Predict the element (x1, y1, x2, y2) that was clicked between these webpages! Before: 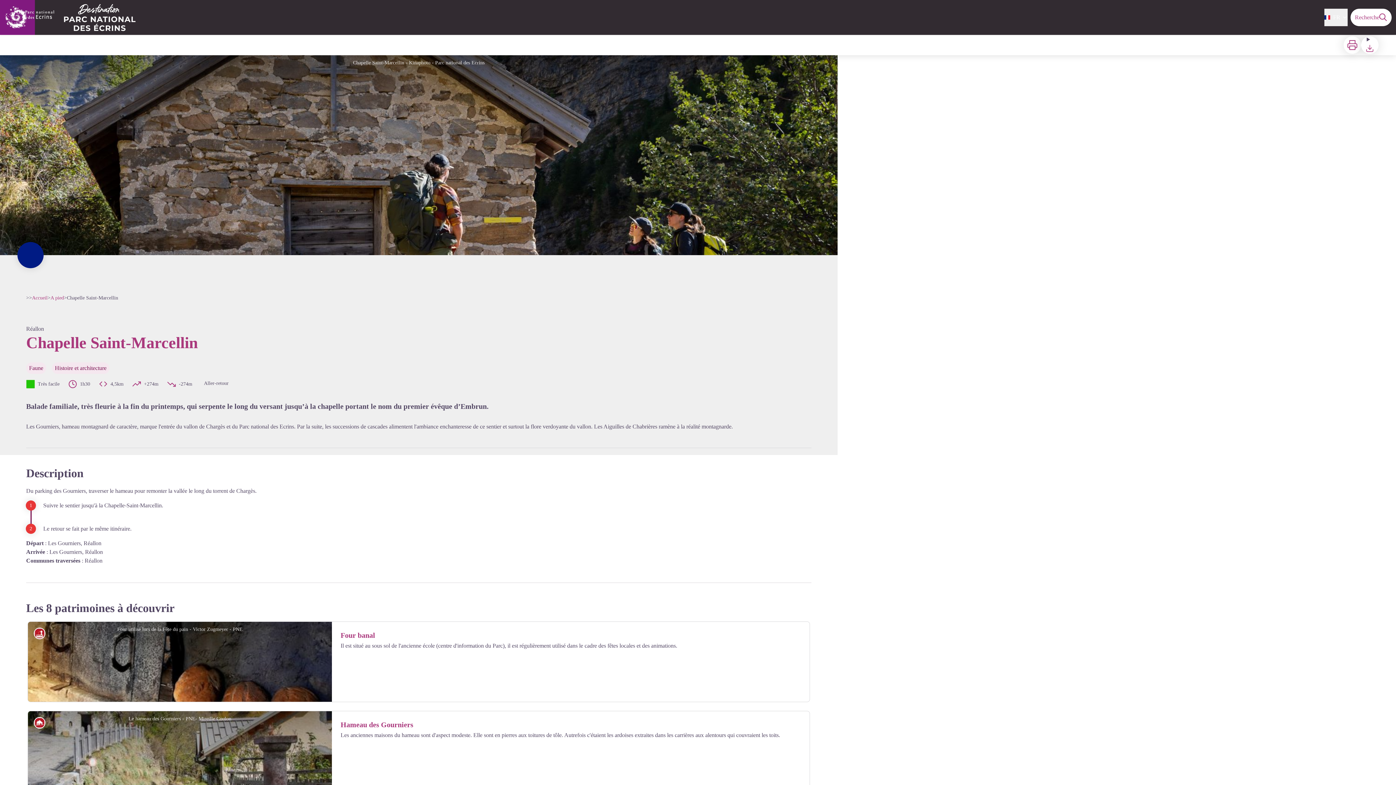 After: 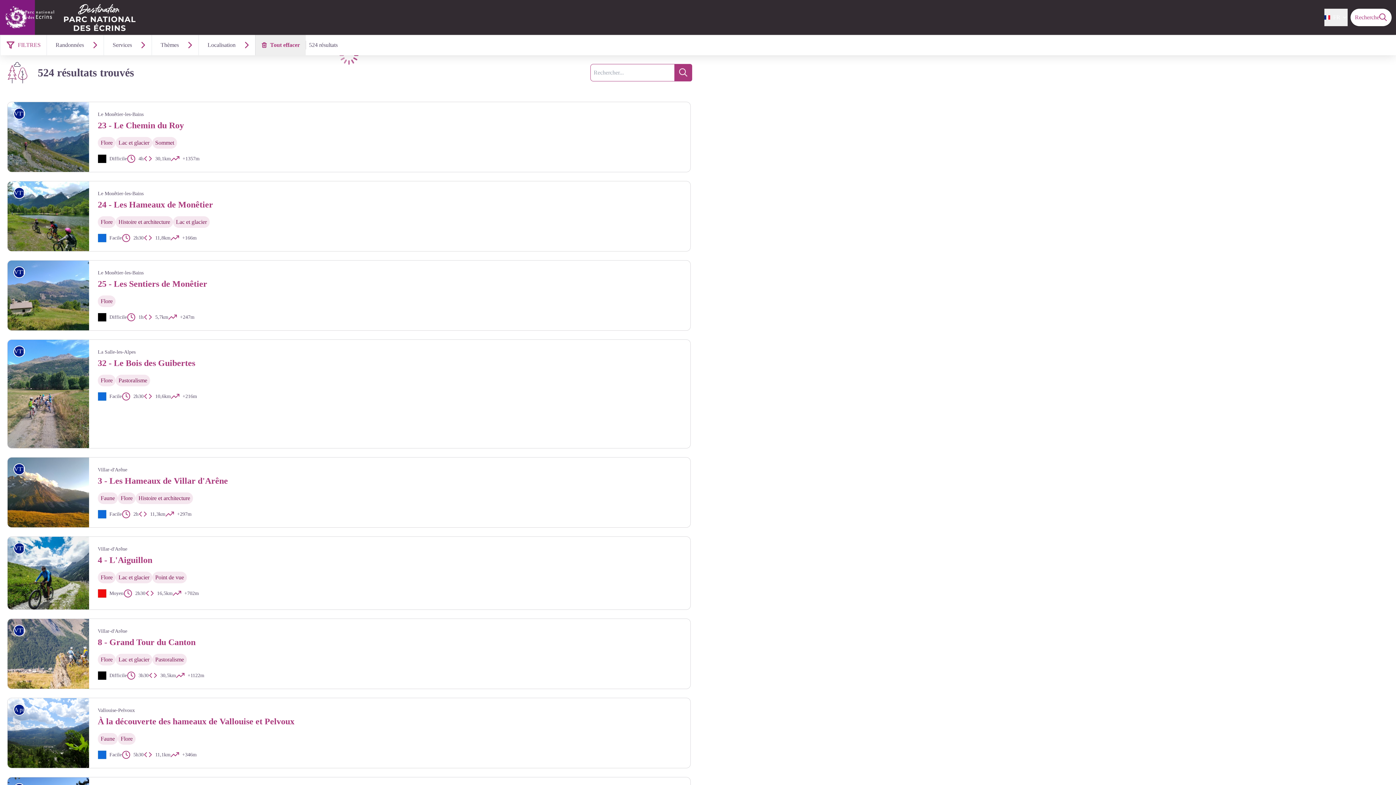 Action: bbox: (1350, 8, 1392, 26) label: Recherche